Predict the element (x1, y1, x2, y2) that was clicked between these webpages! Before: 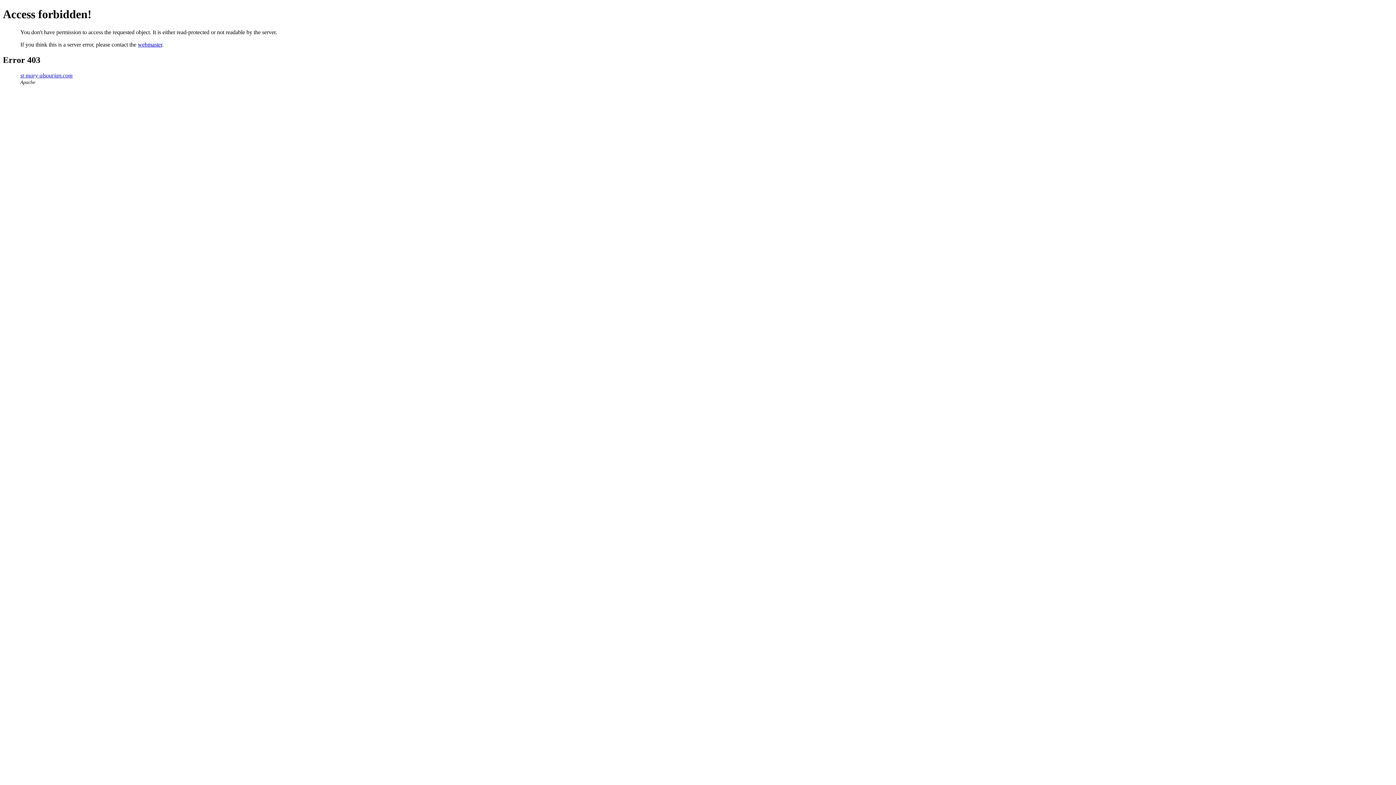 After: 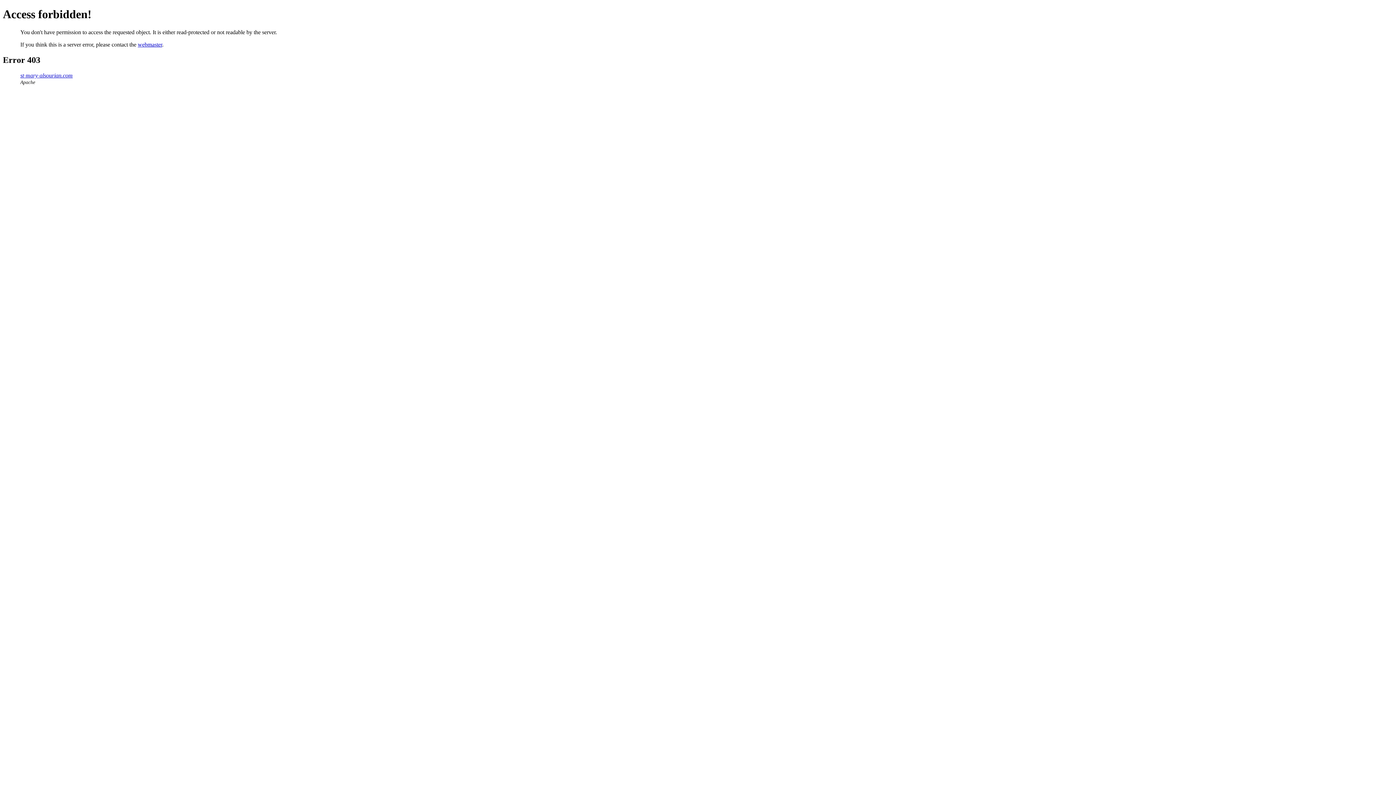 Action: bbox: (137, 41, 162, 47) label: webmaster